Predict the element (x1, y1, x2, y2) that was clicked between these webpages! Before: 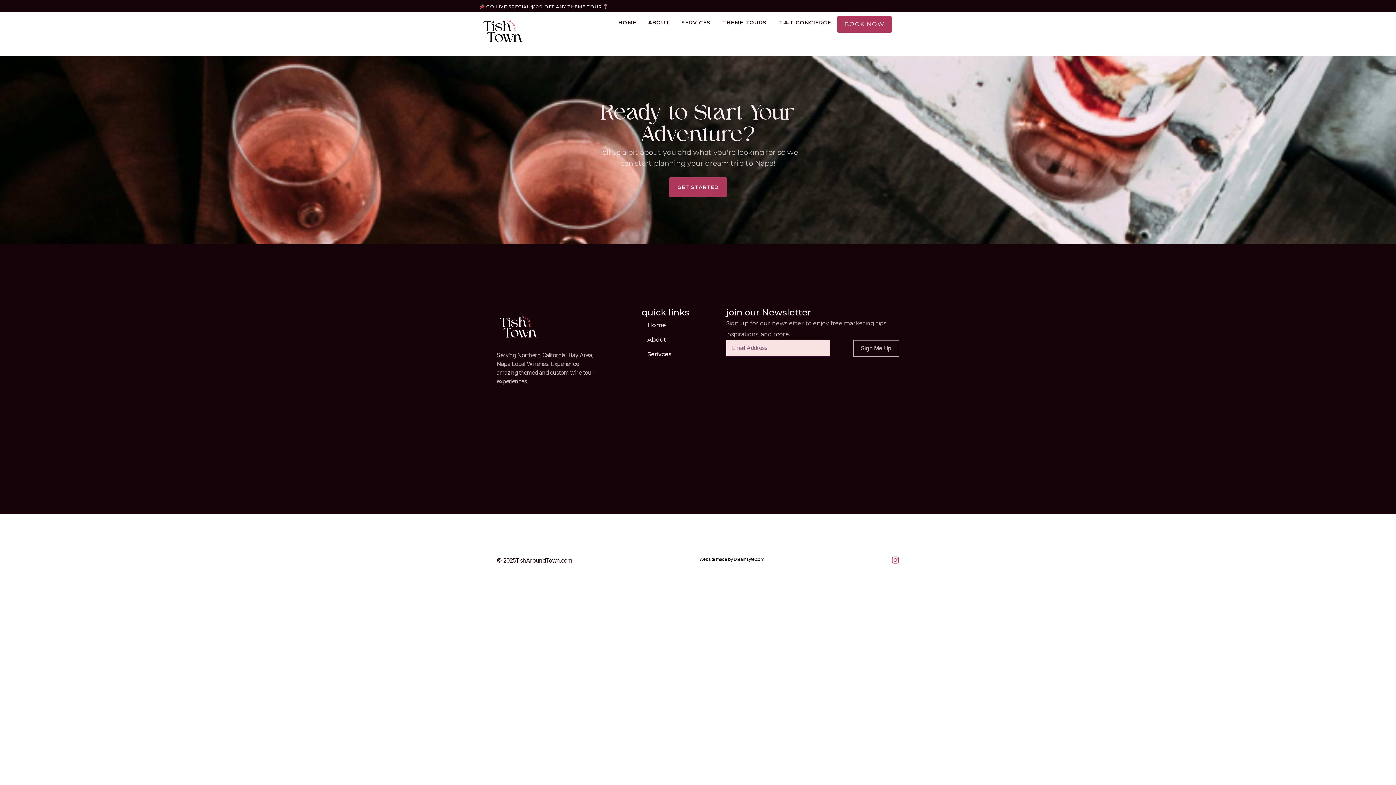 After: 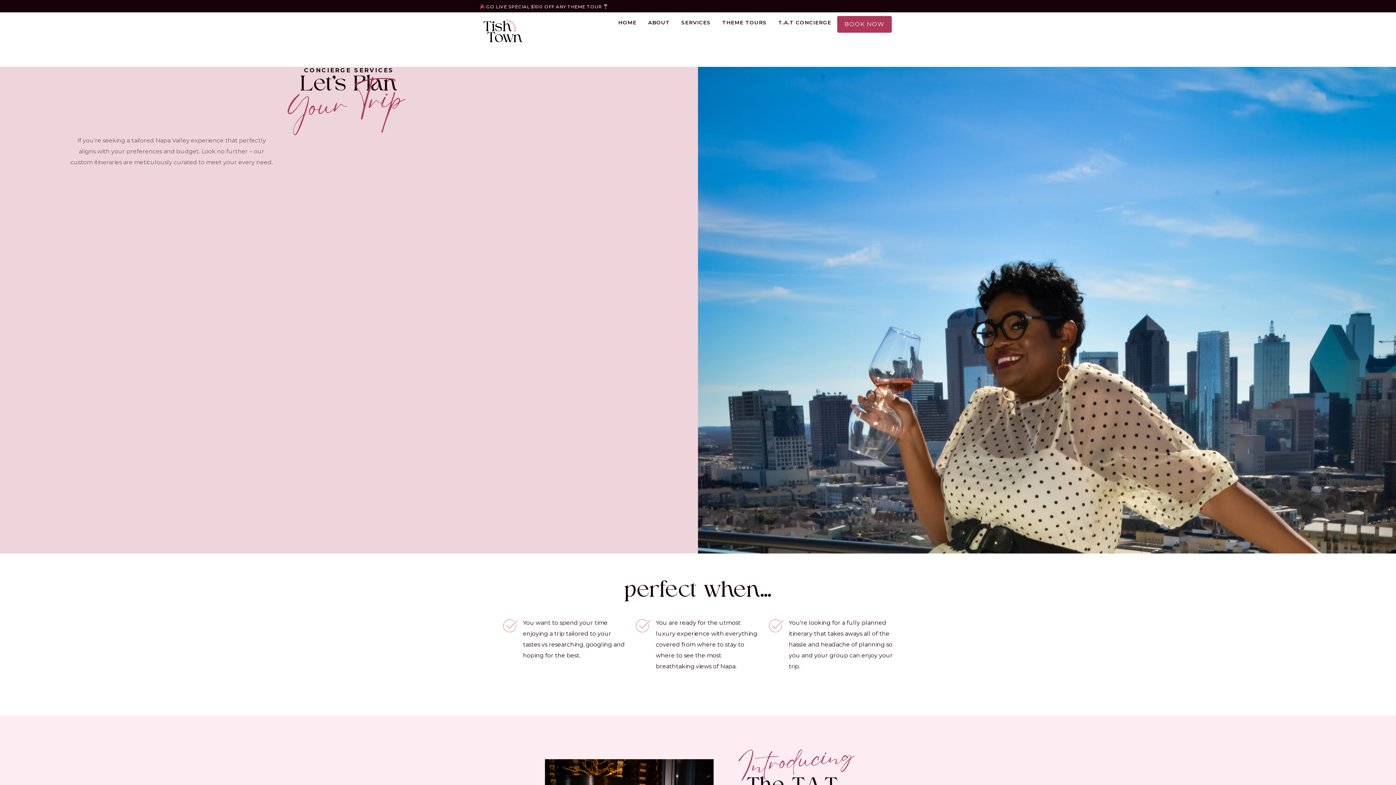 Action: bbox: (778, 18, 831, 26) label: T.A.T CONCIERGE